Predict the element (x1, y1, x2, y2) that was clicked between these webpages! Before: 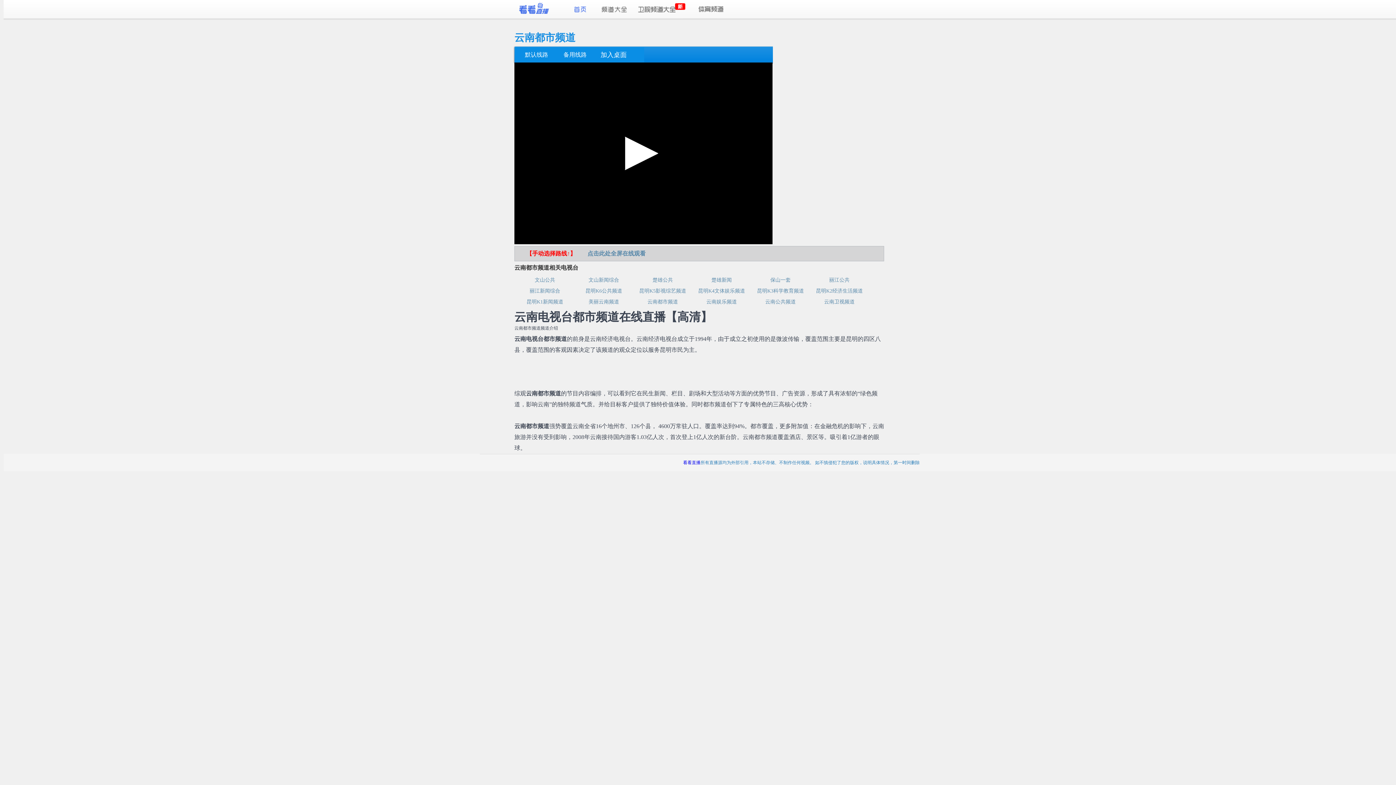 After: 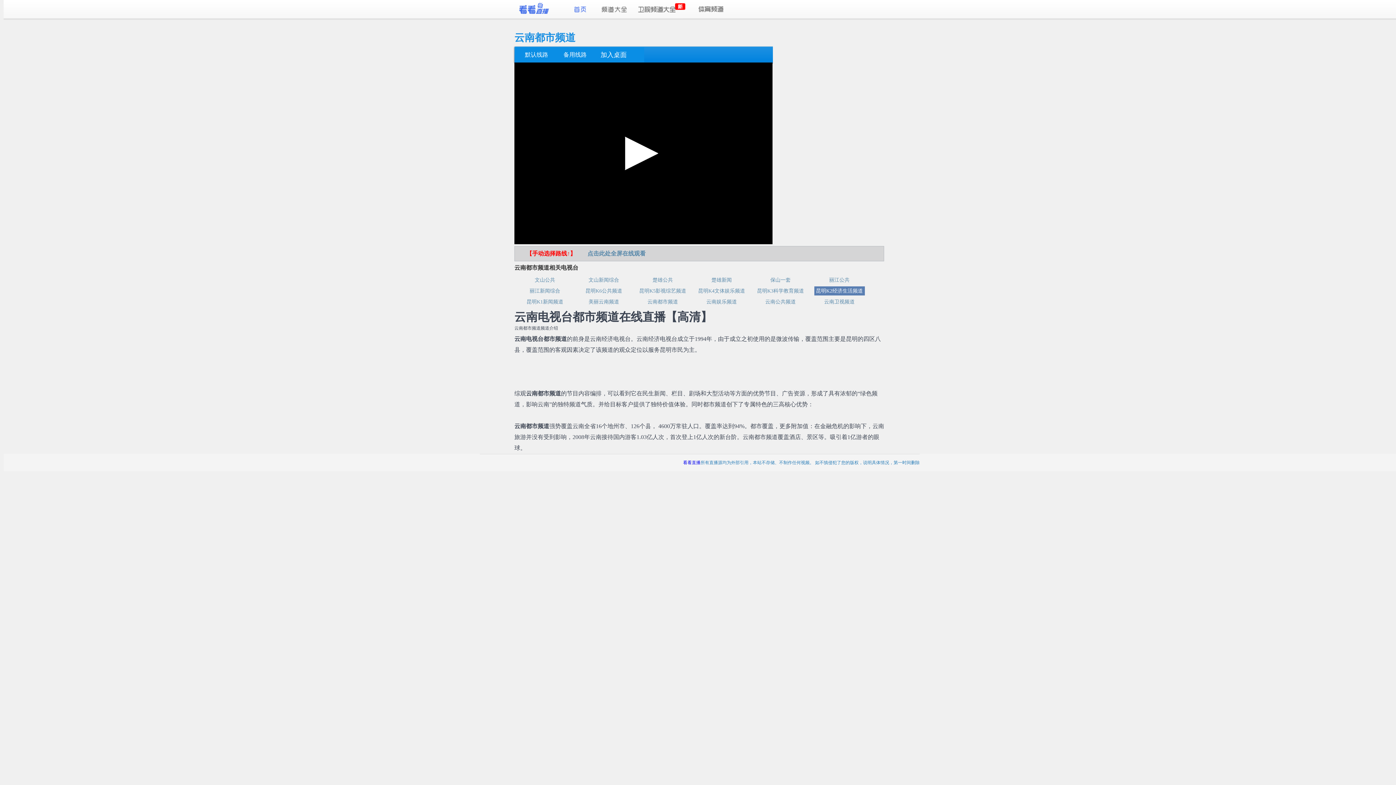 Action: bbox: (814, 286, 864, 295) label: 昆明K2经济生活频道